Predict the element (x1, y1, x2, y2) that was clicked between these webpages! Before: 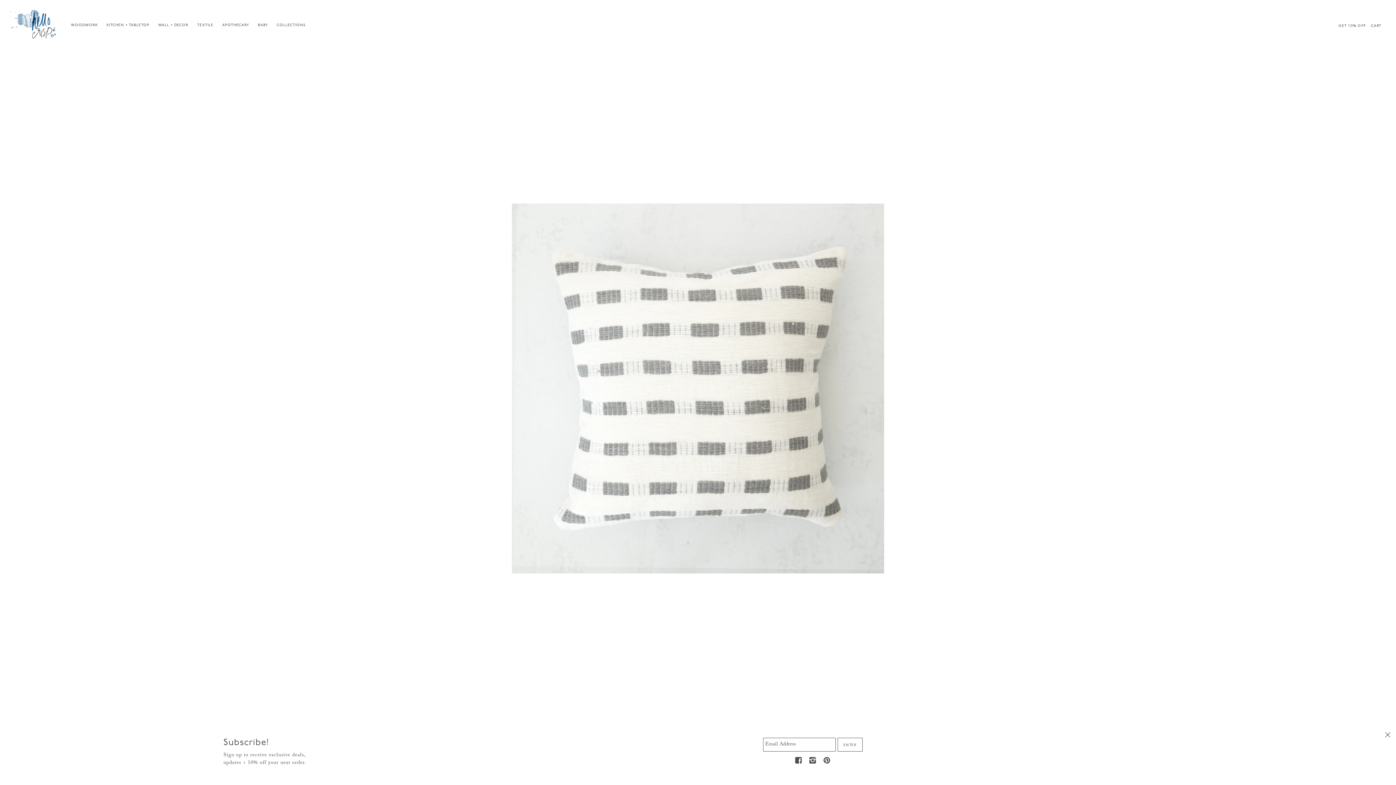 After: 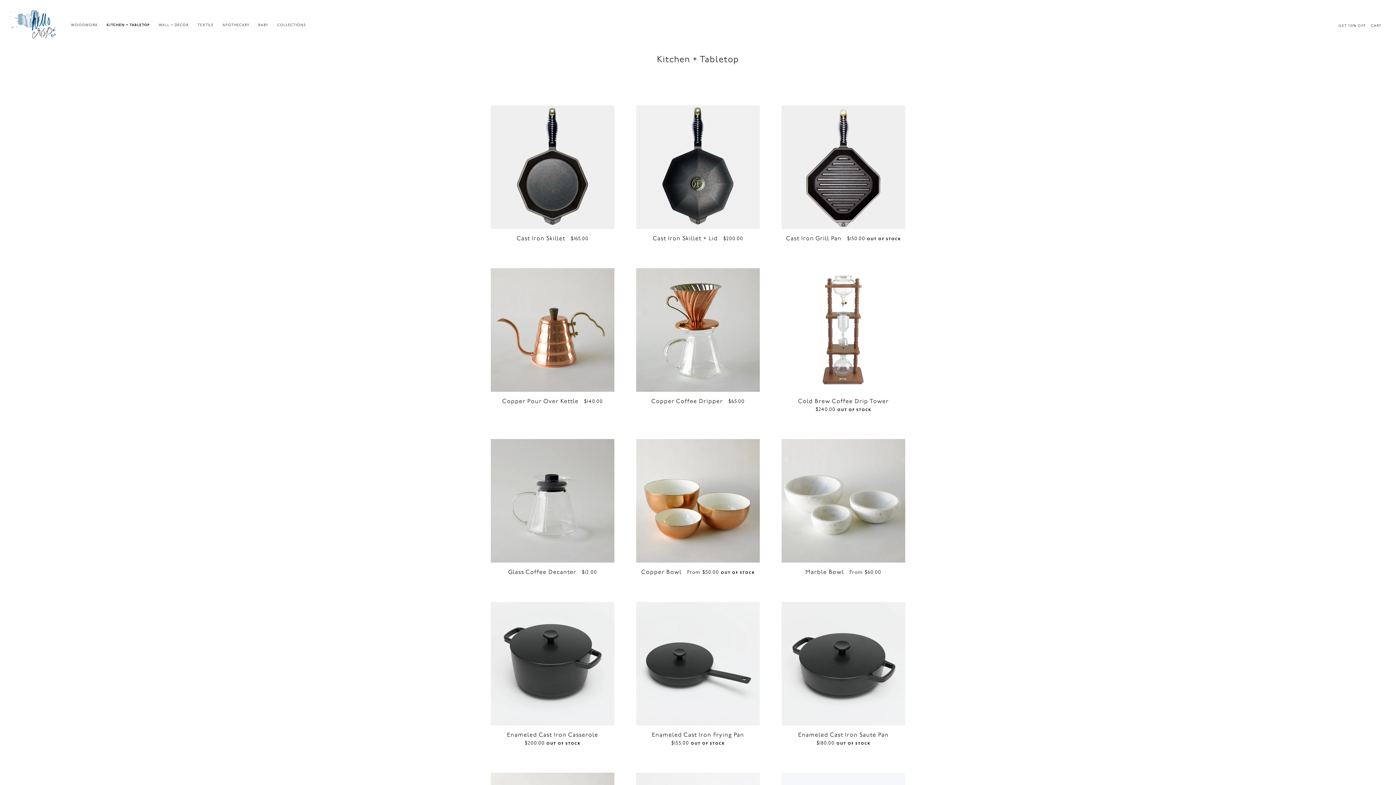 Action: label: KITCHEN + TABLETOP bbox: (103, 17, 153, 32)